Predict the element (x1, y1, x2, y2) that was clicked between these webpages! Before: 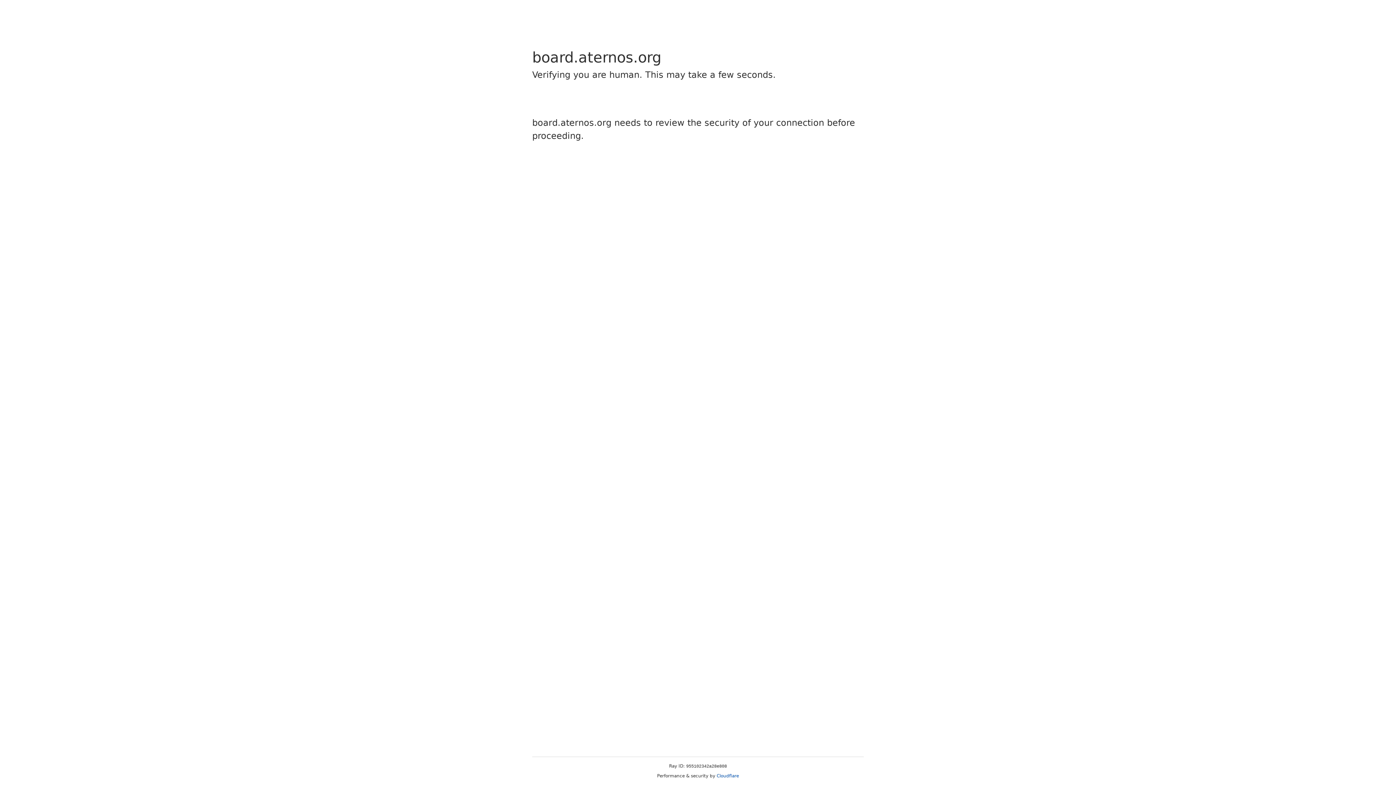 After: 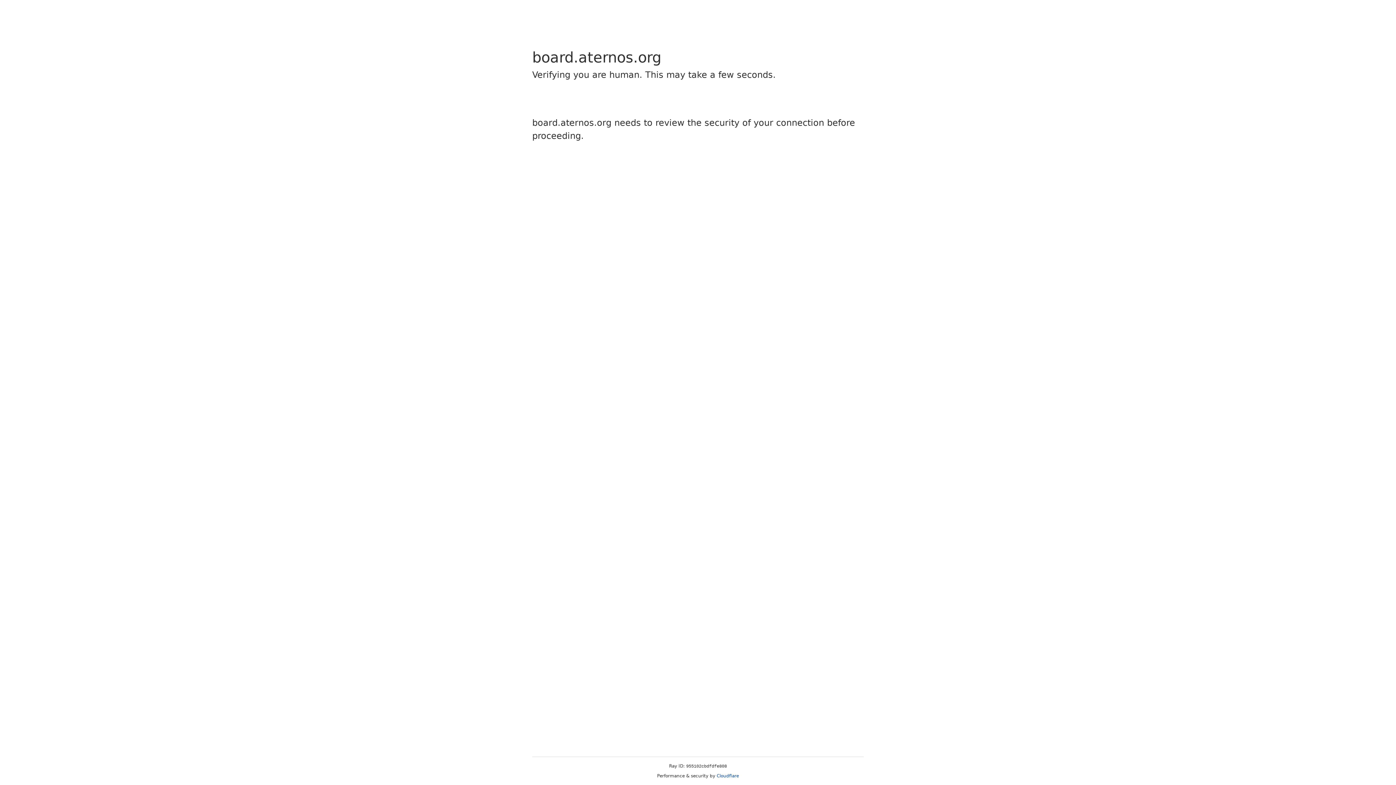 Action: label: Cloudflare bbox: (716, 773, 739, 778)